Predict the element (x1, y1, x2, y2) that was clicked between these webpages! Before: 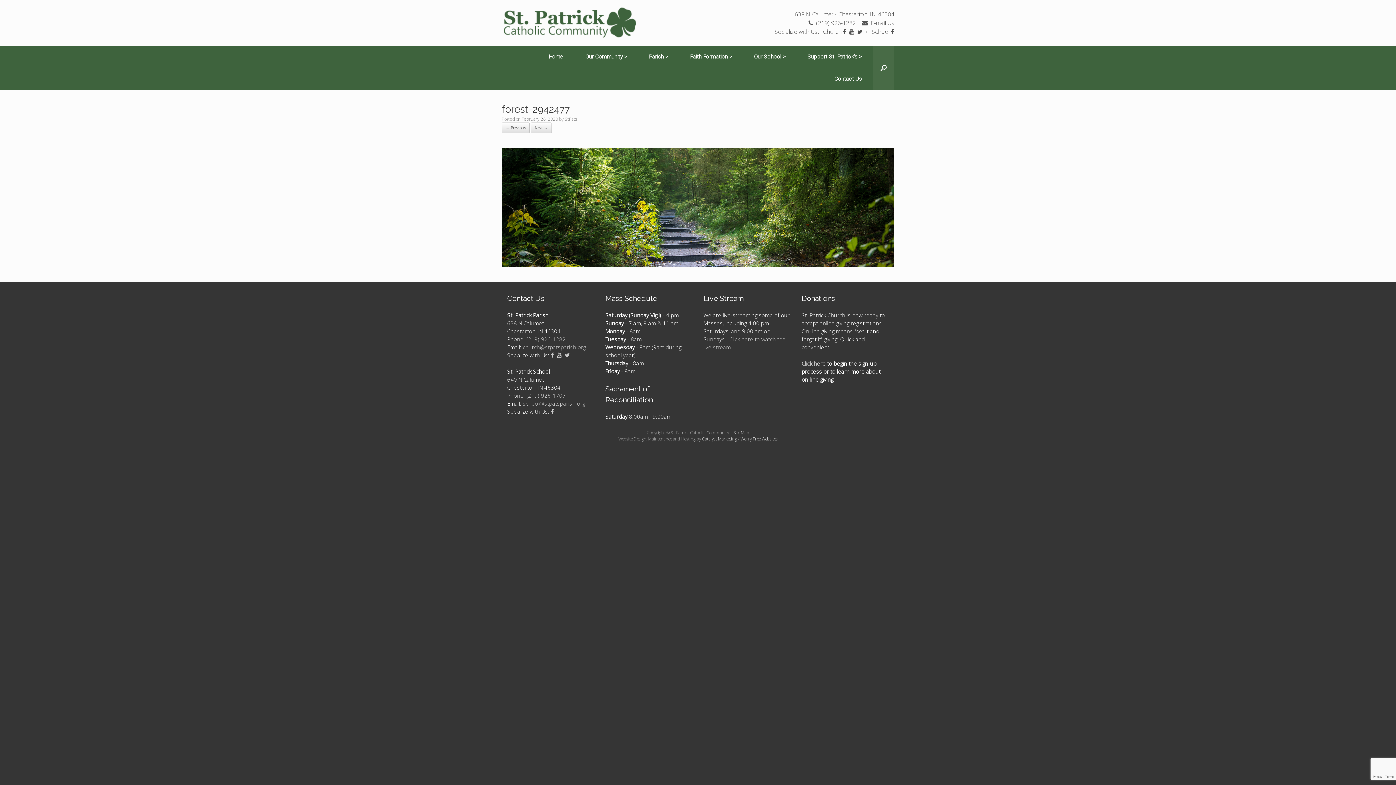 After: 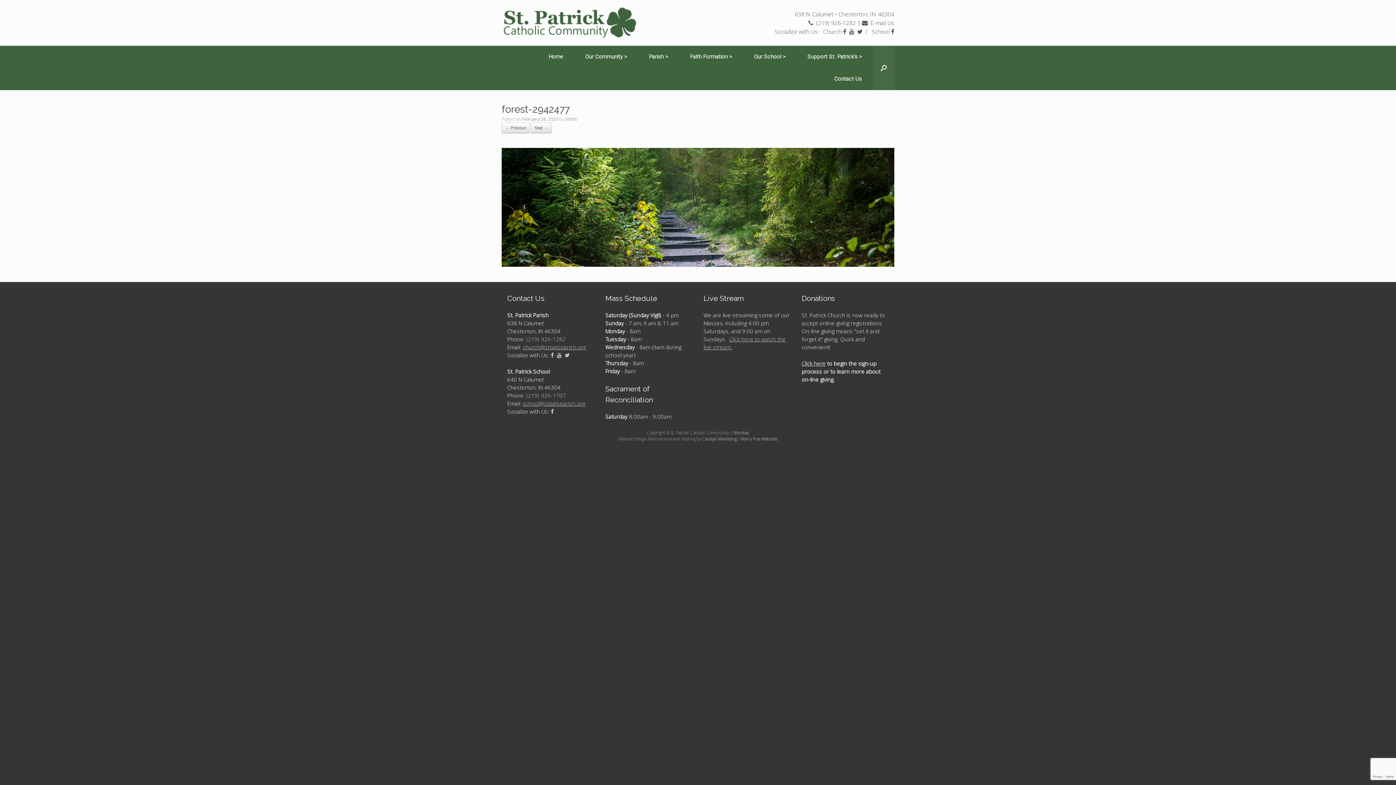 Action: bbox: (857, 27, 862, 35)